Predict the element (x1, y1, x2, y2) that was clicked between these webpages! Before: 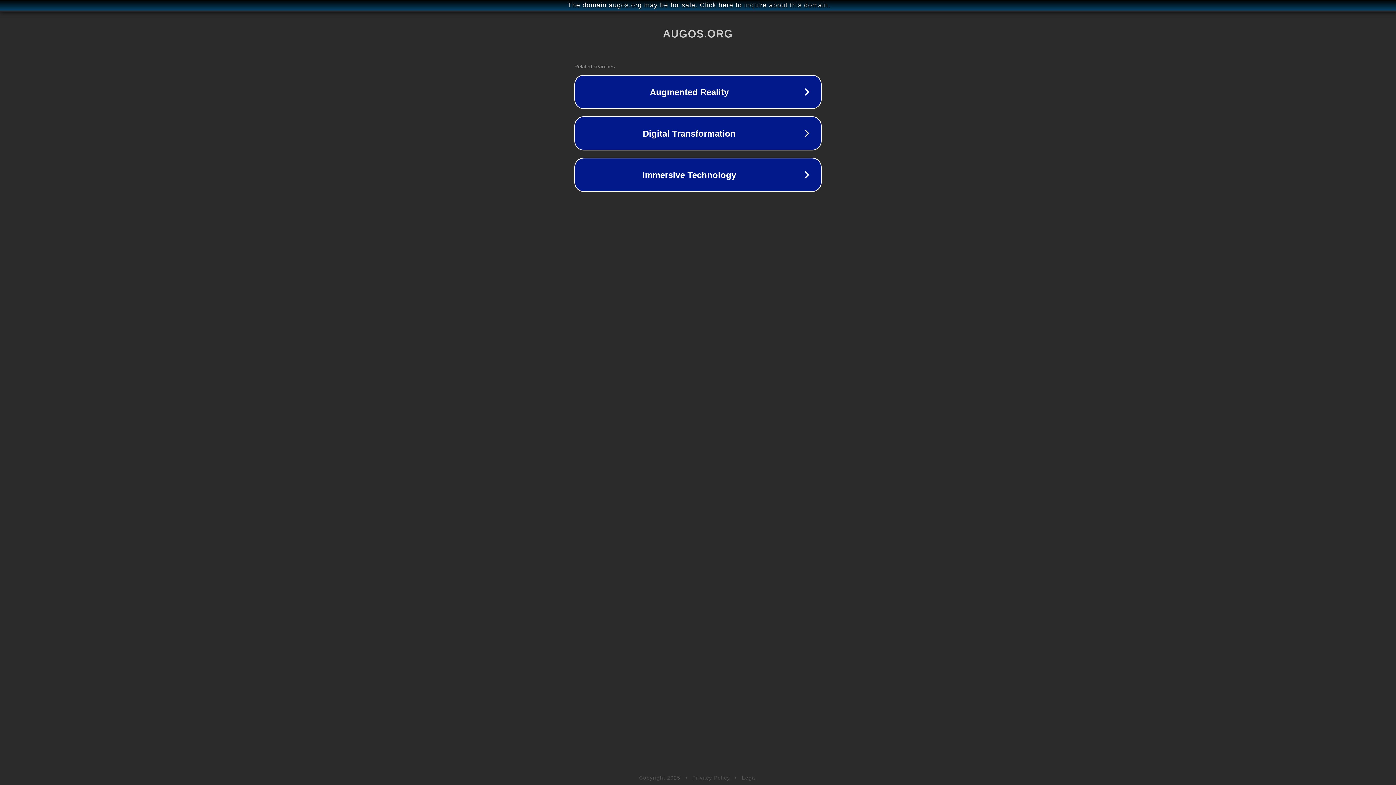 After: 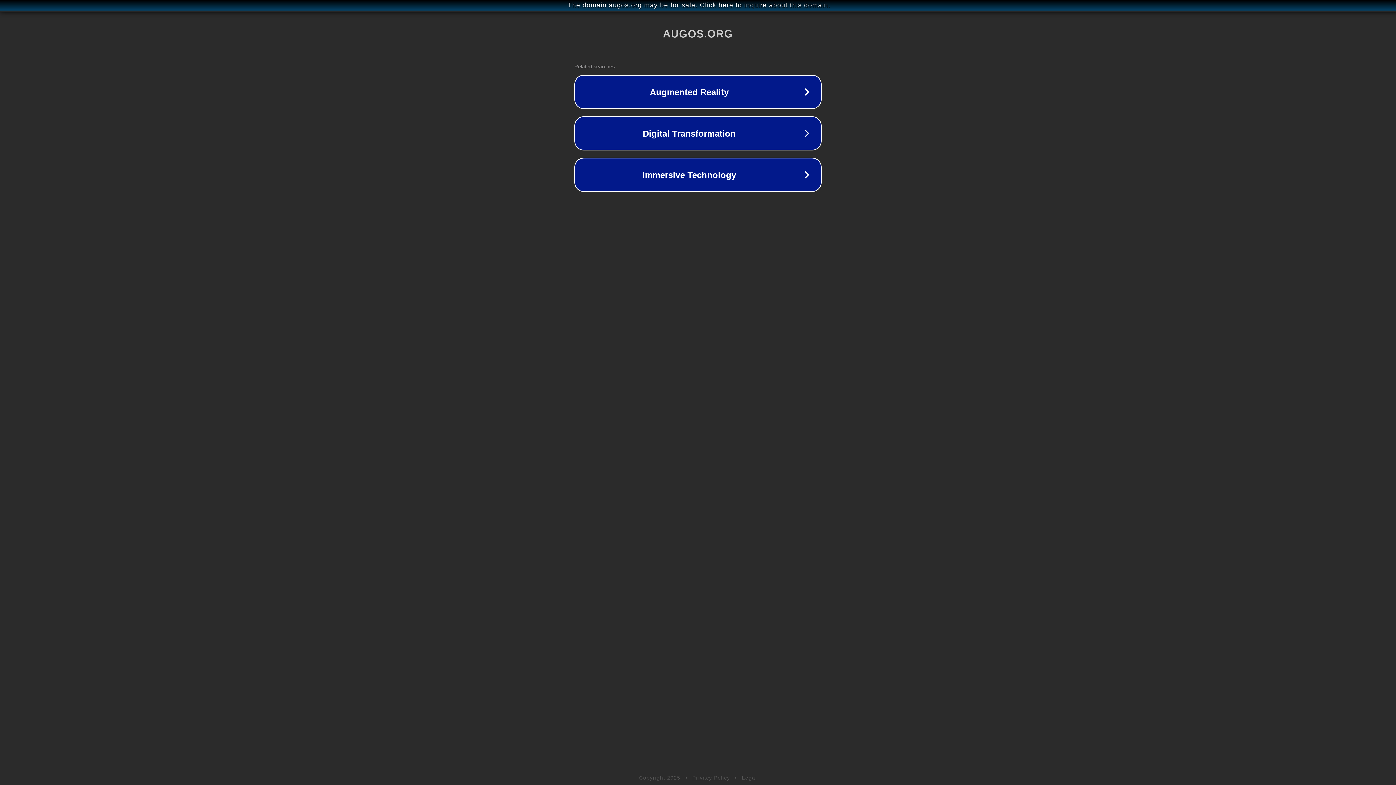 Action: bbox: (742, 775, 757, 781) label: Legal